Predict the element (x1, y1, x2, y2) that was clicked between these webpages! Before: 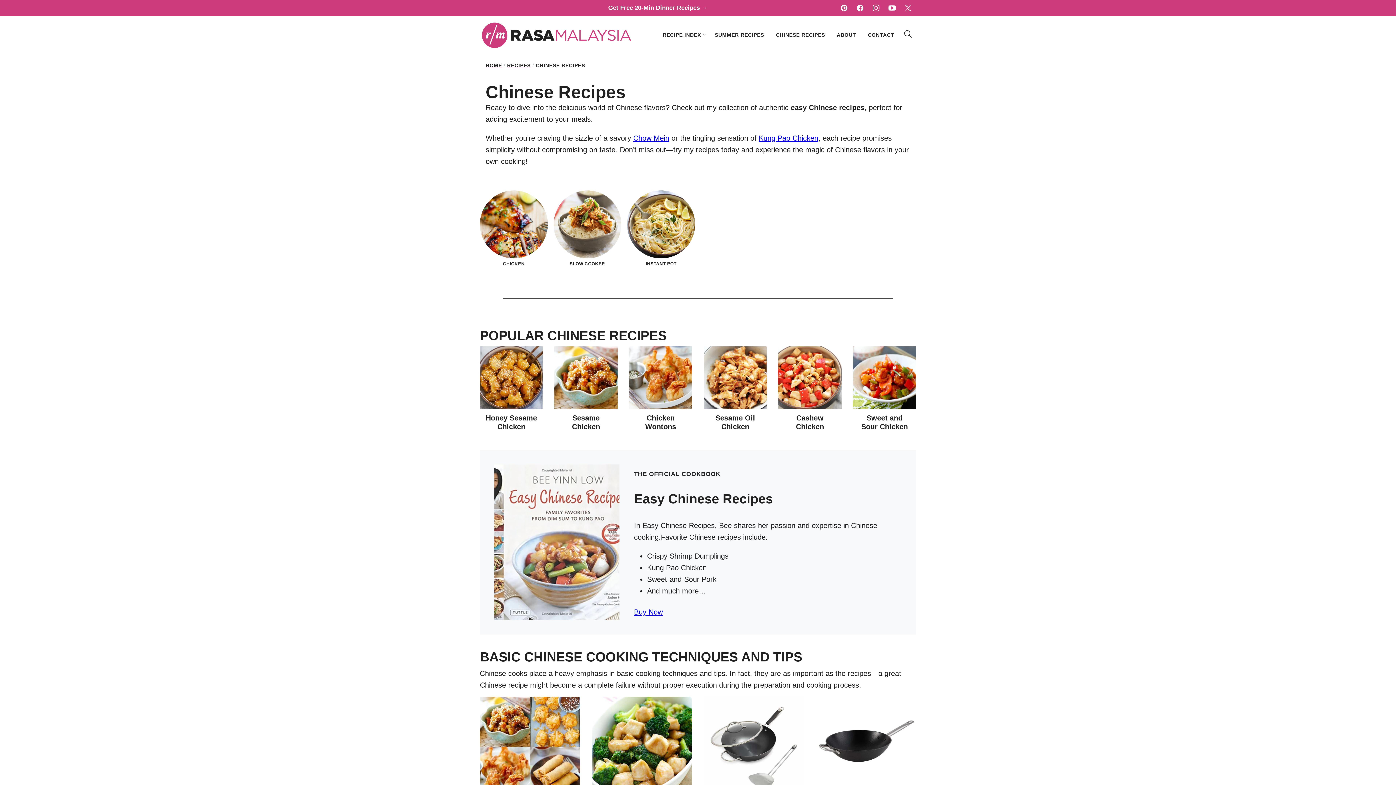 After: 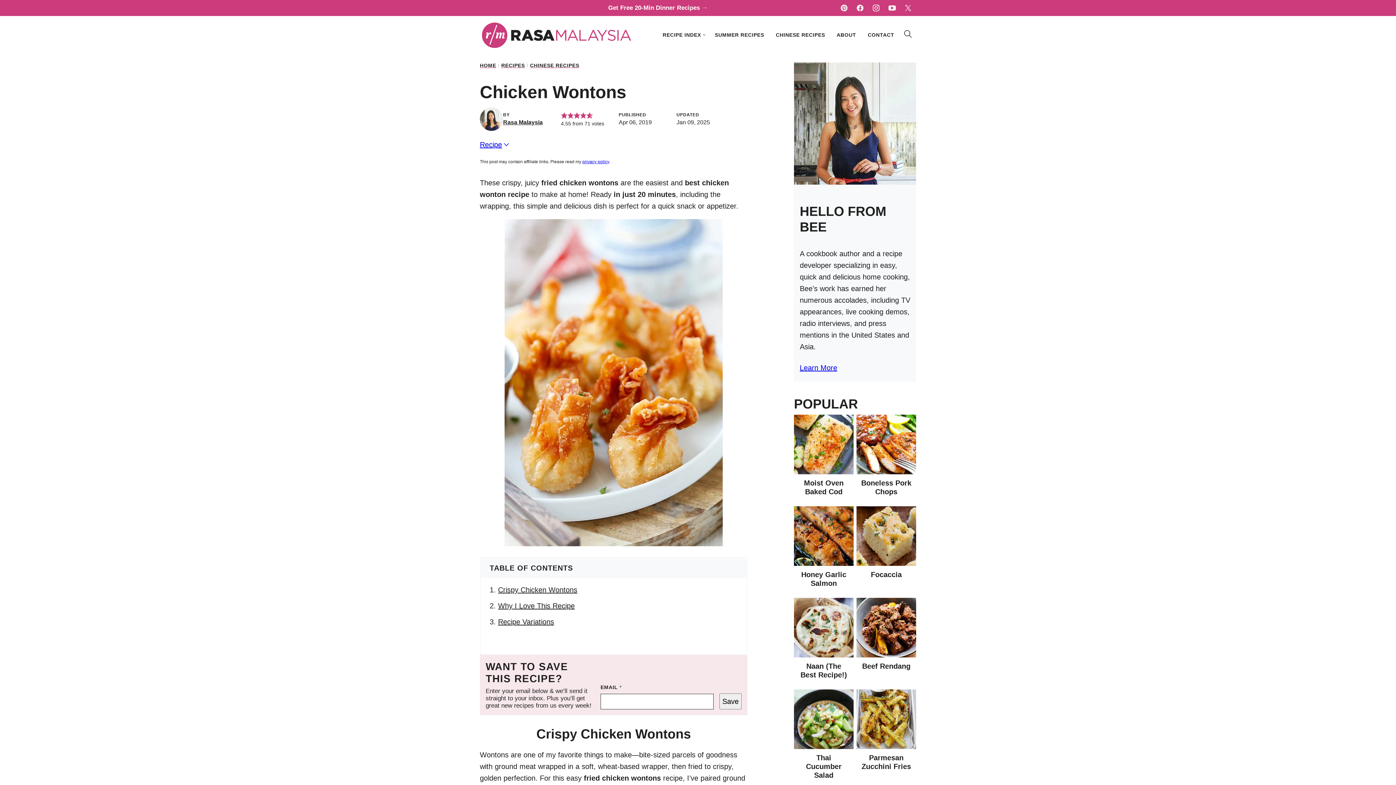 Action: bbox: (629, 346, 692, 409)